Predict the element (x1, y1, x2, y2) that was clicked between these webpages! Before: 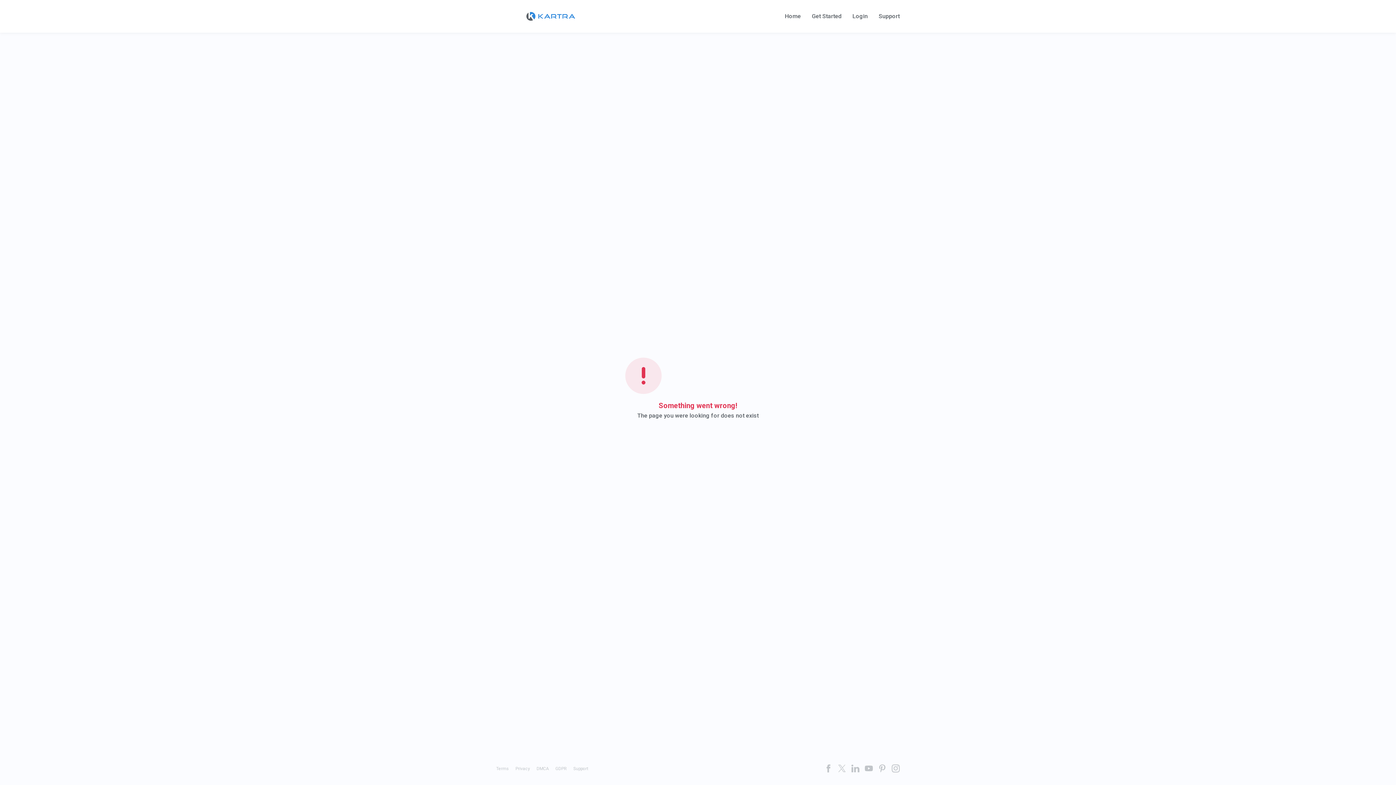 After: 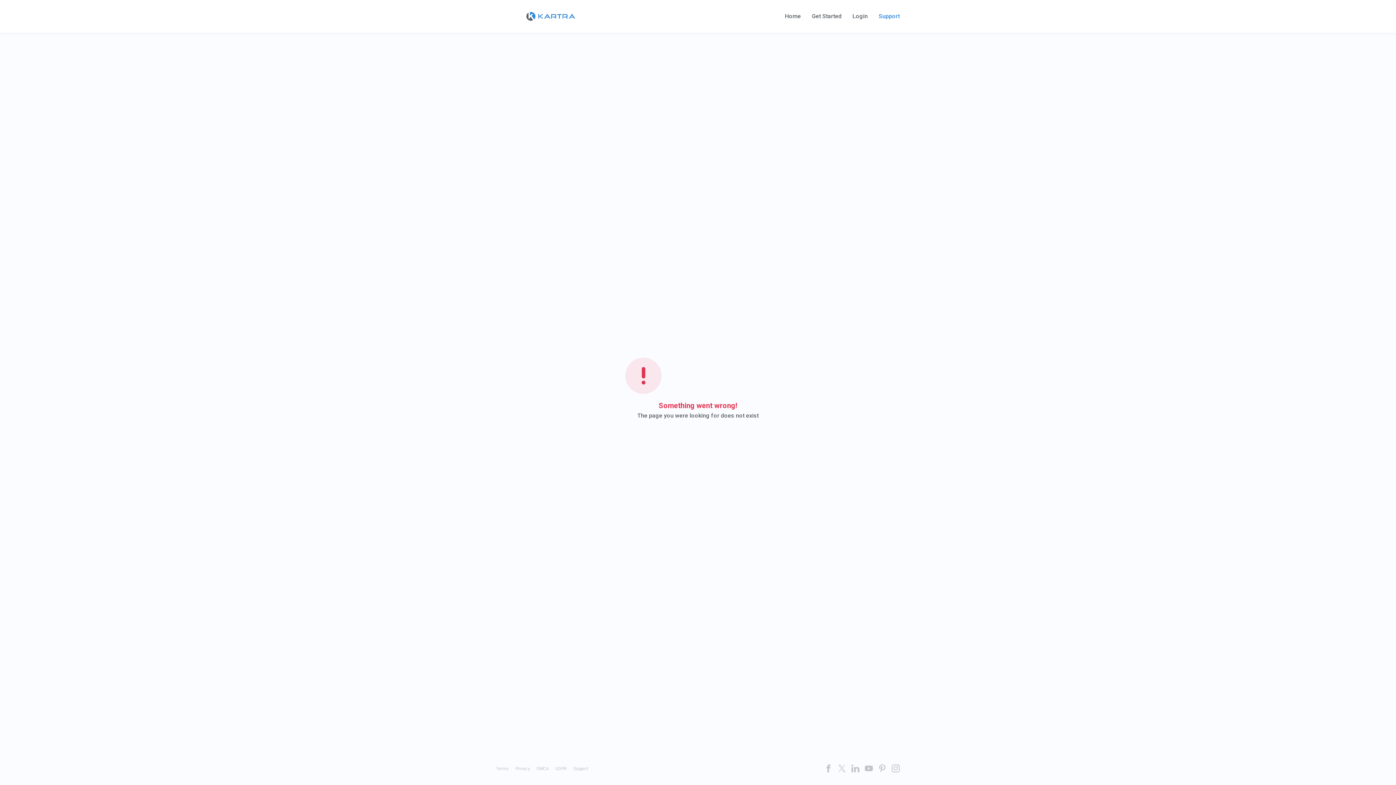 Action: bbox: (878, 13, 900, 19) label: Support